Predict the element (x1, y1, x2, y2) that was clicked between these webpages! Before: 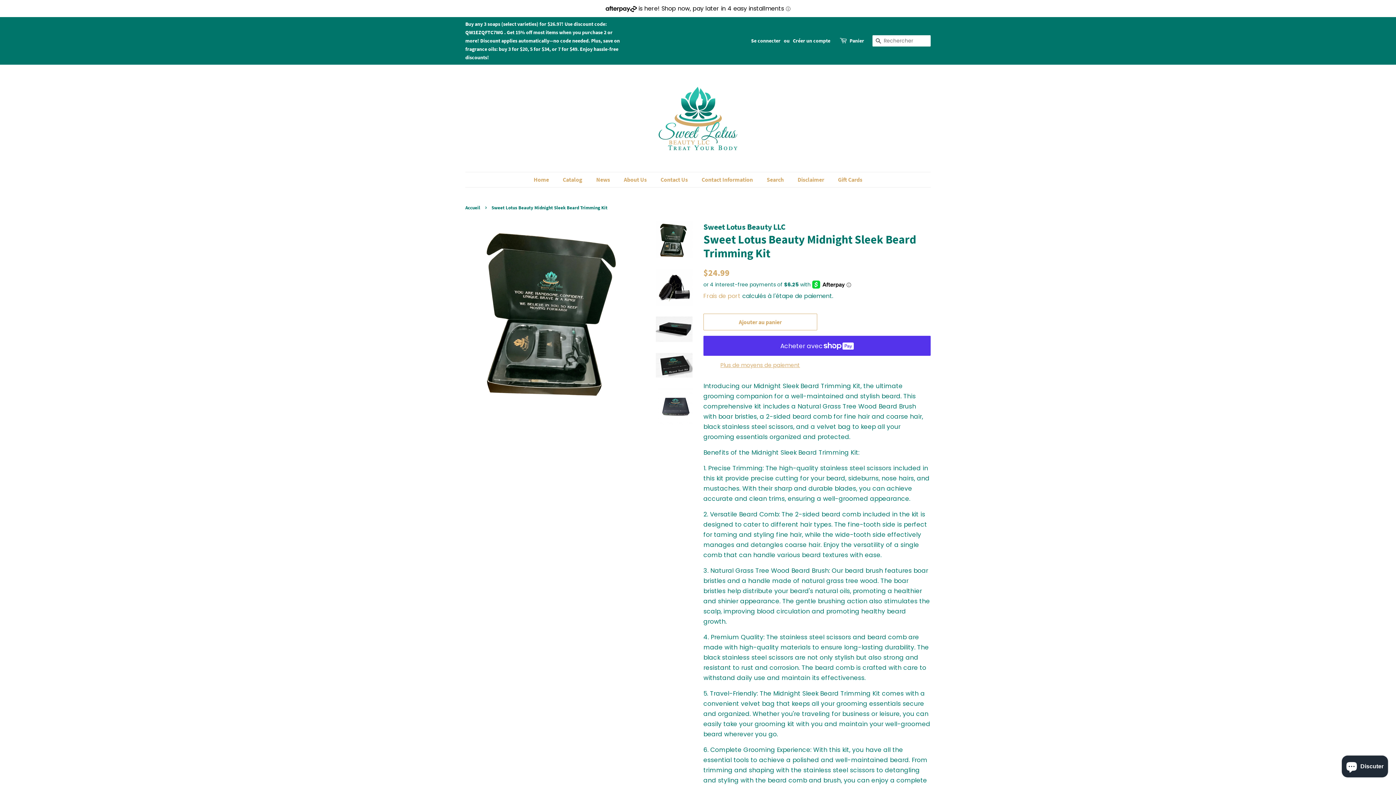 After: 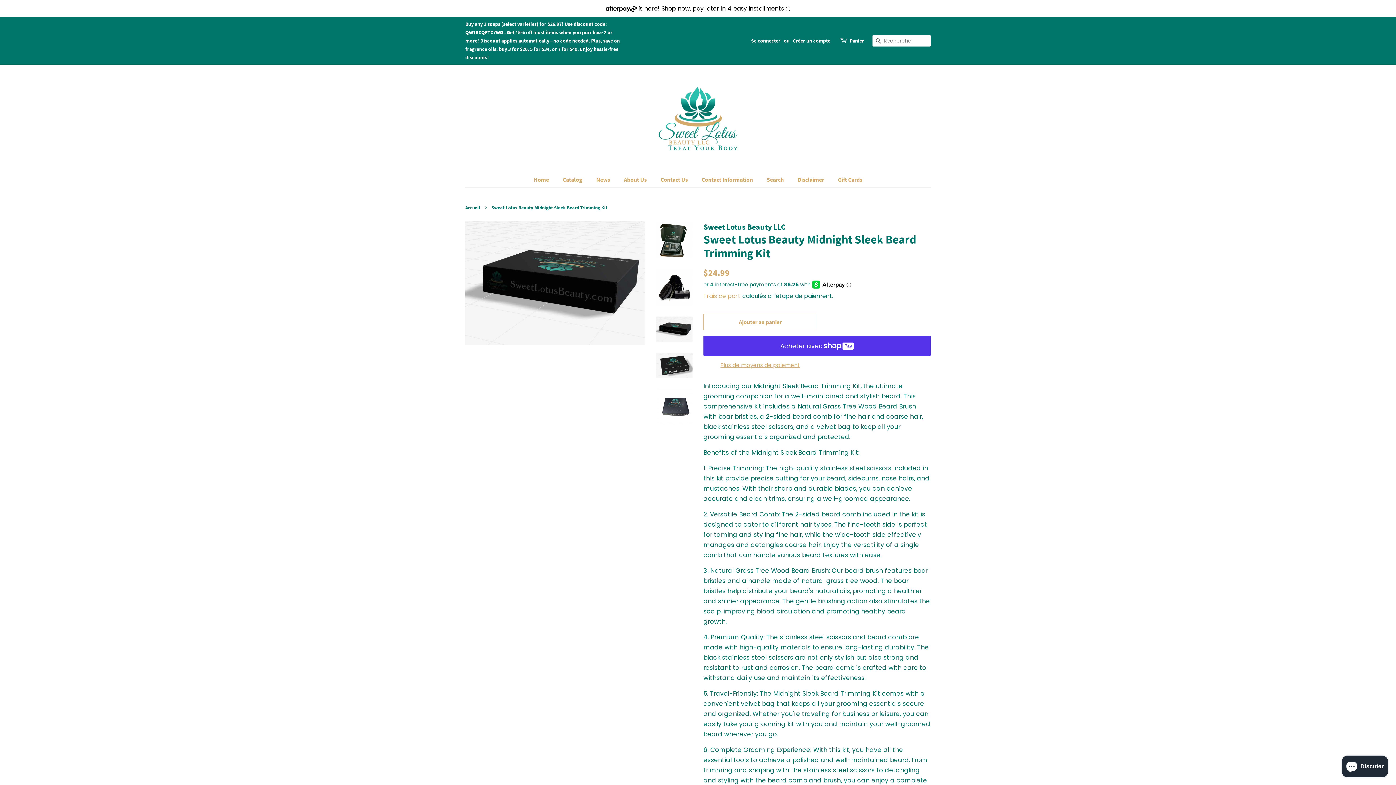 Action: bbox: (656, 316, 692, 342)